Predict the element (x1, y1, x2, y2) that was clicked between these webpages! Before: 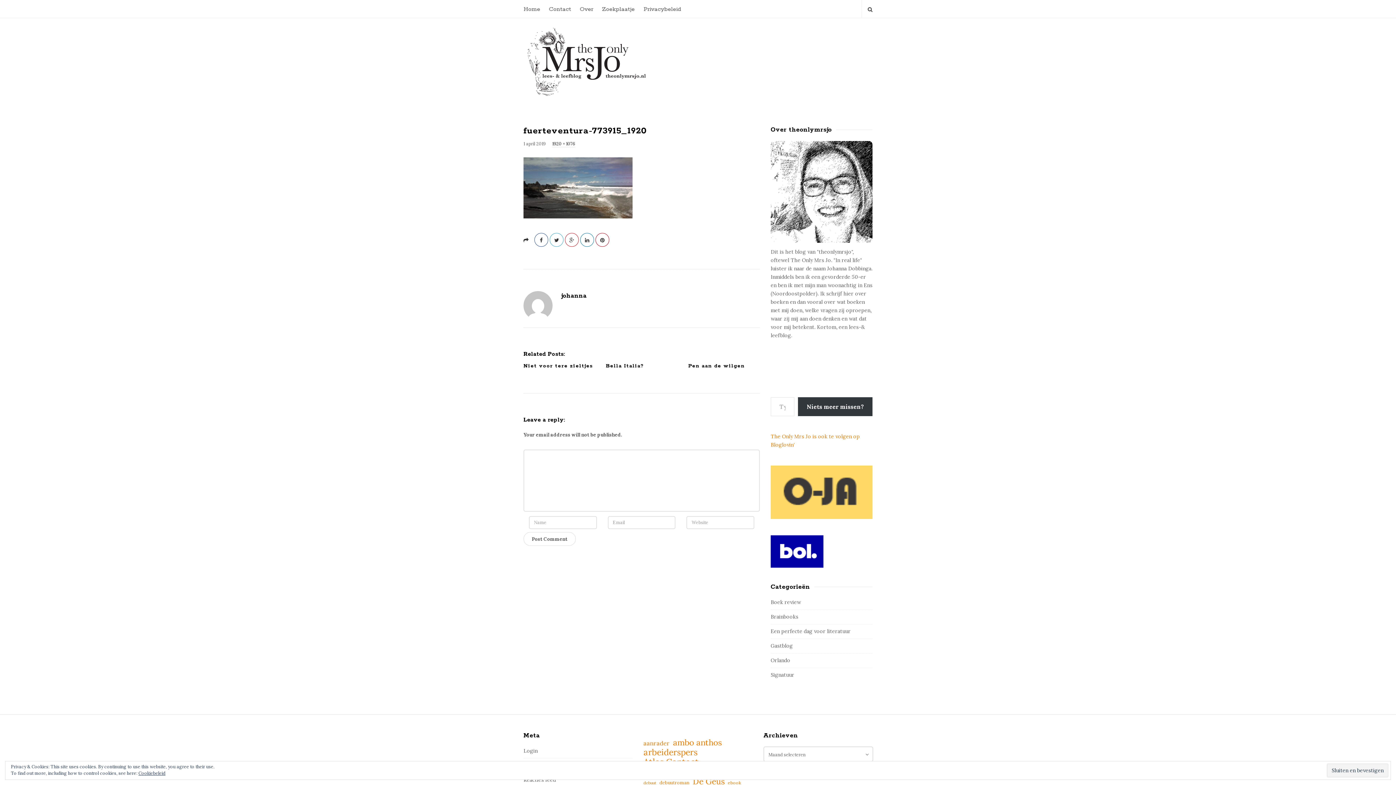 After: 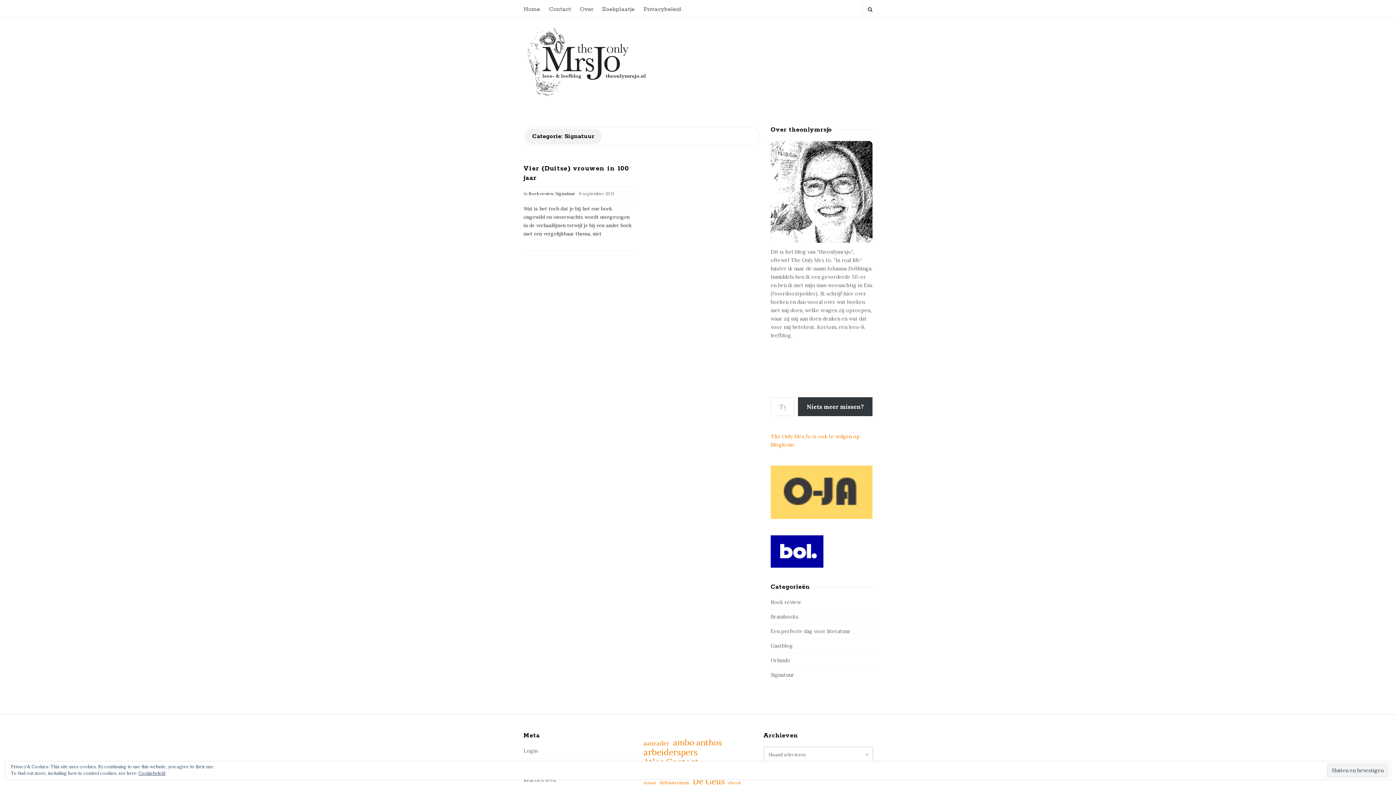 Action: bbox: (770, 671, 794, 678) label: Signatuur